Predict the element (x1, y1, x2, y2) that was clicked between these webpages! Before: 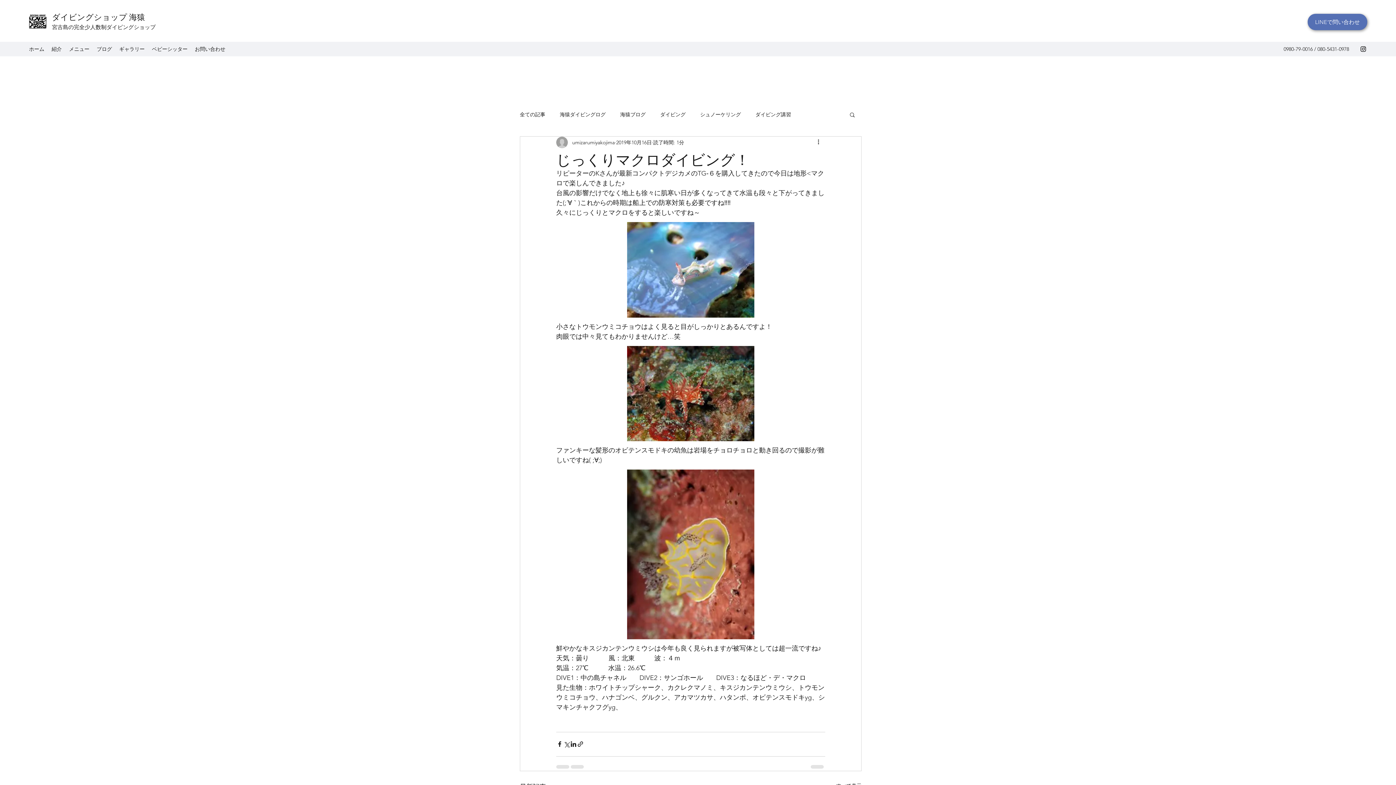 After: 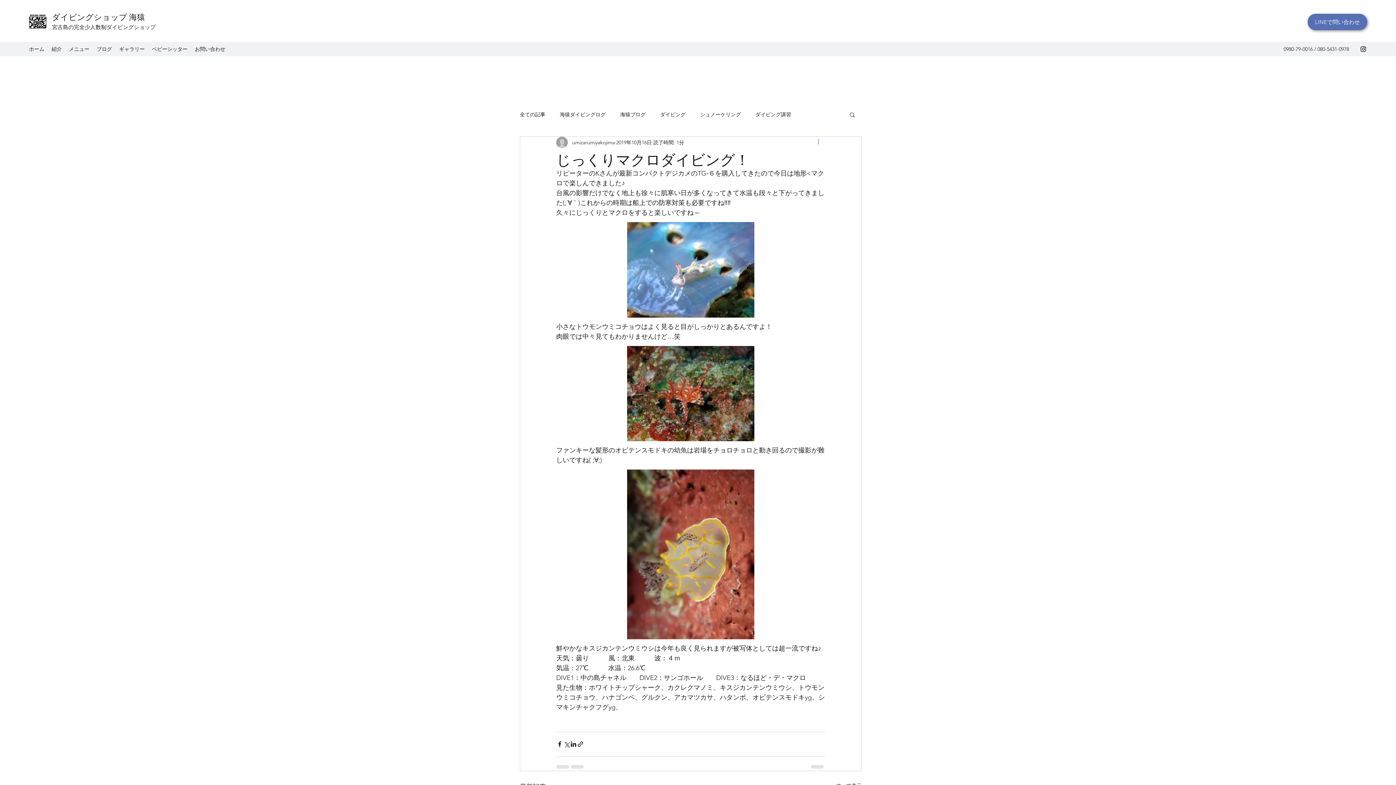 Action: bbox: (816, 138, 825, 146) label: その他のアクション